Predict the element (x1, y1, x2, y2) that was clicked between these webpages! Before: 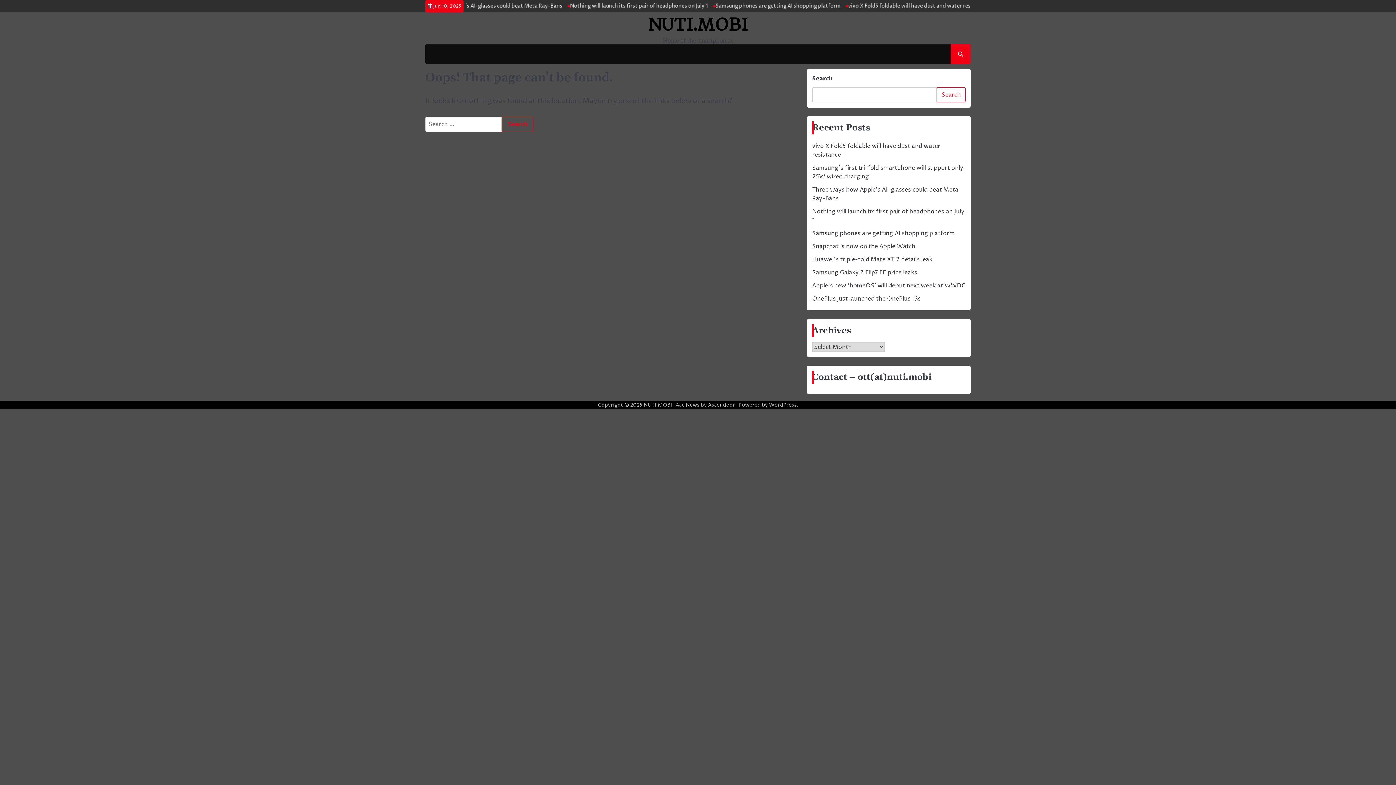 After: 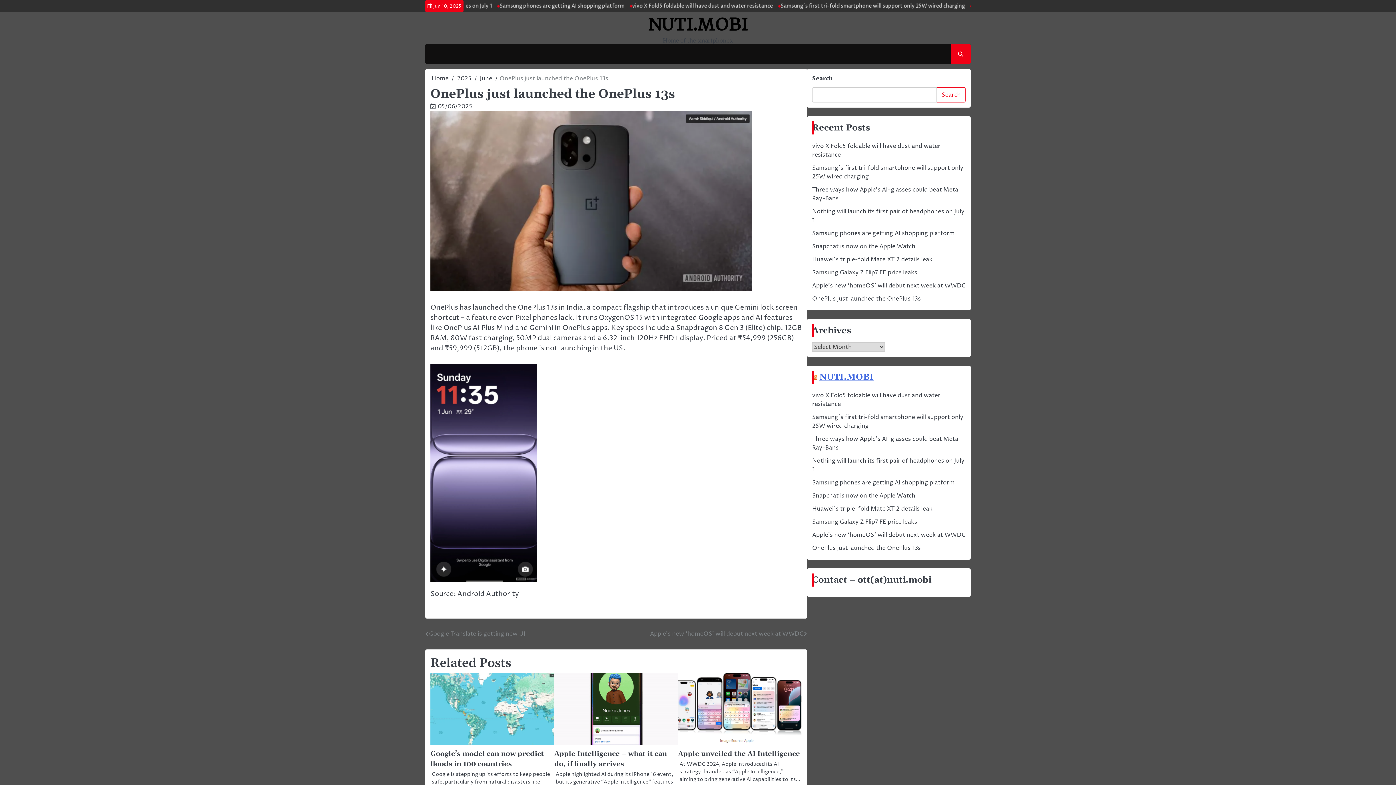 Action: bbox: (812, 294, 921, 302) label: OnePlus just launched the OnePlus 13s